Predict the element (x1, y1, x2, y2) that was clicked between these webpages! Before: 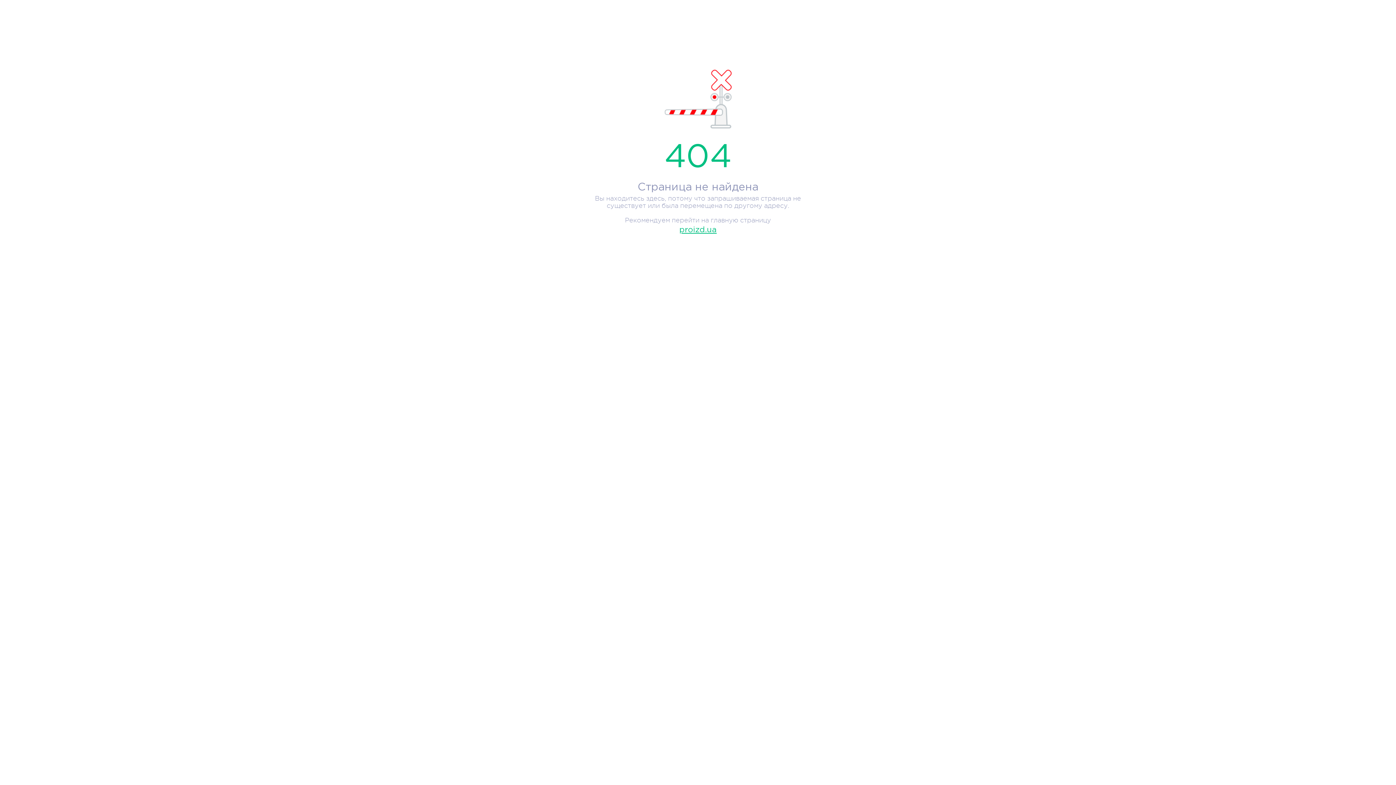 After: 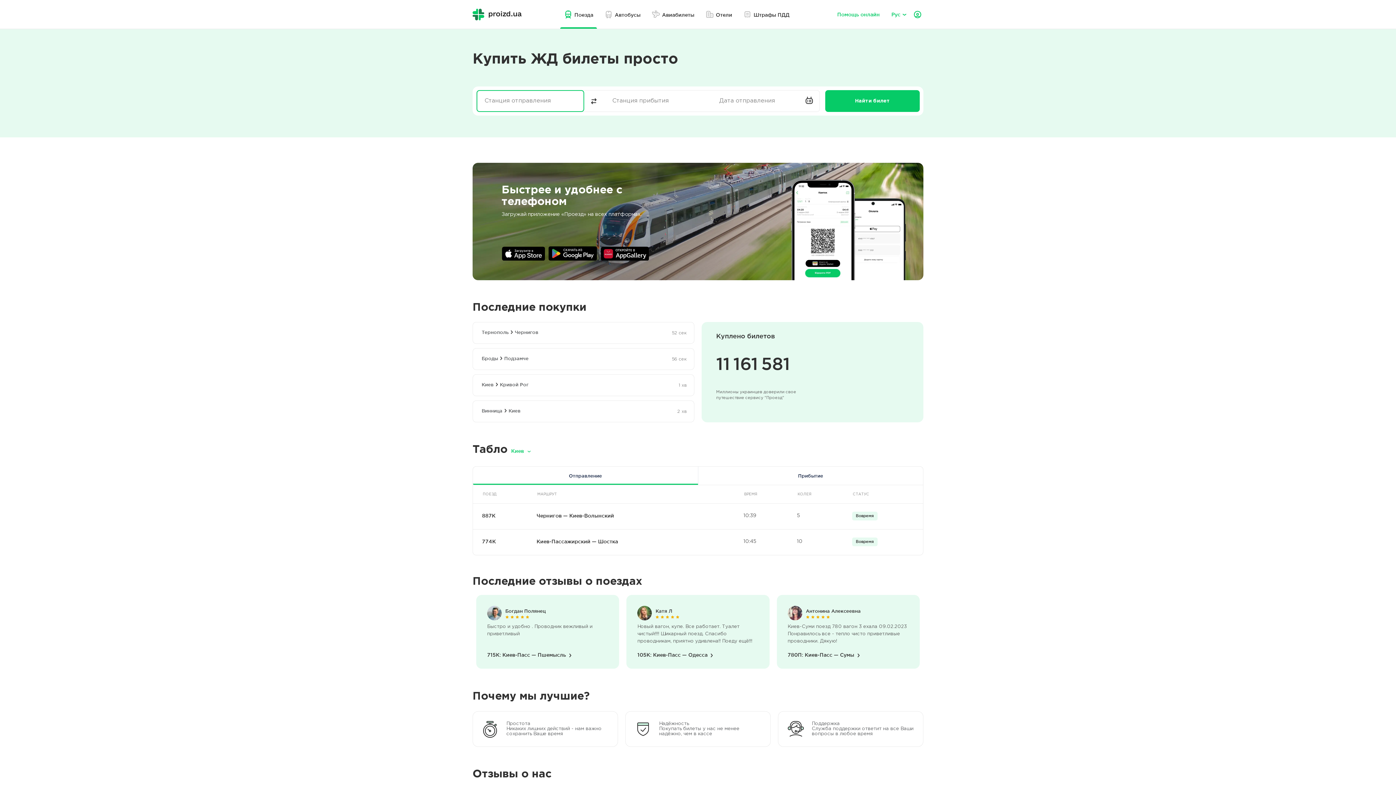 Action: label: proizd.ua bbox: (580, 225, 816, 234)